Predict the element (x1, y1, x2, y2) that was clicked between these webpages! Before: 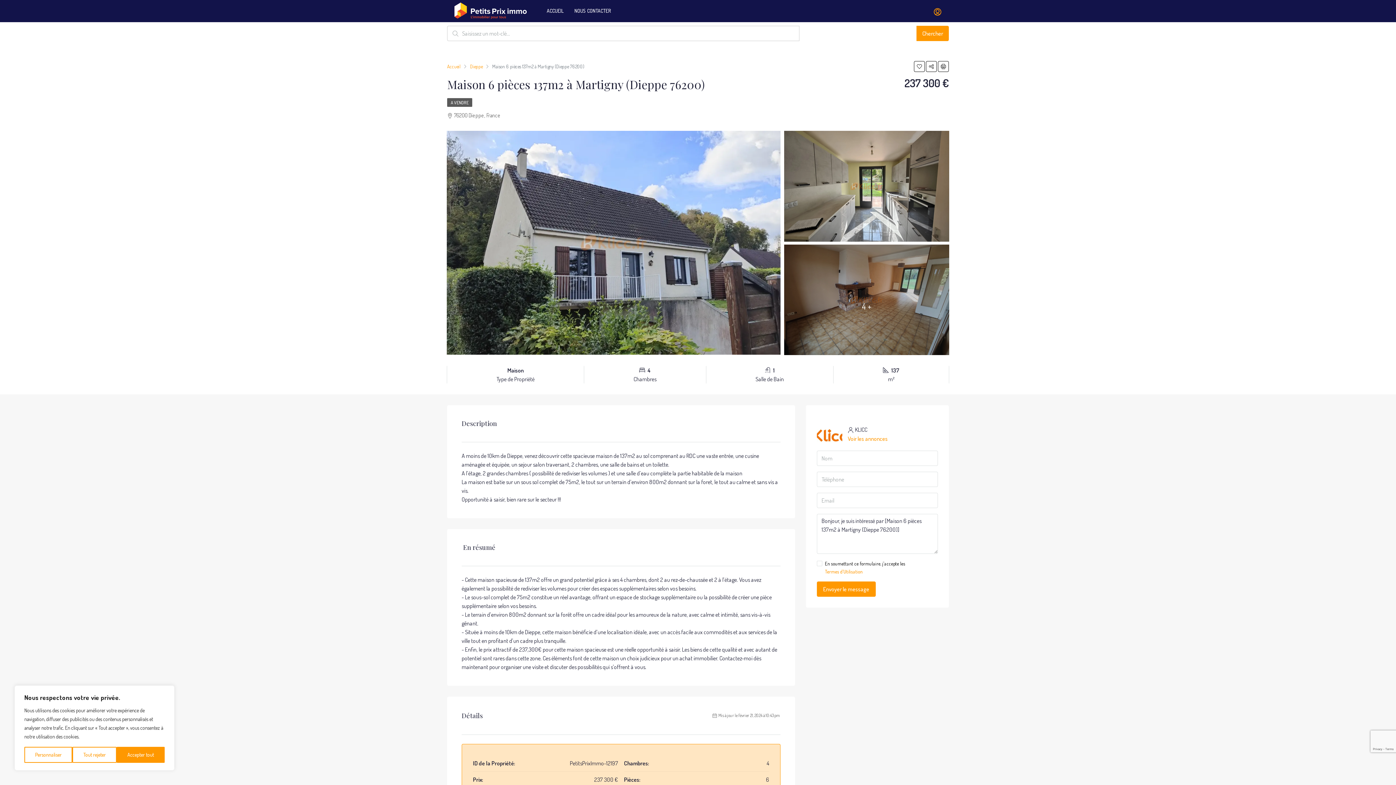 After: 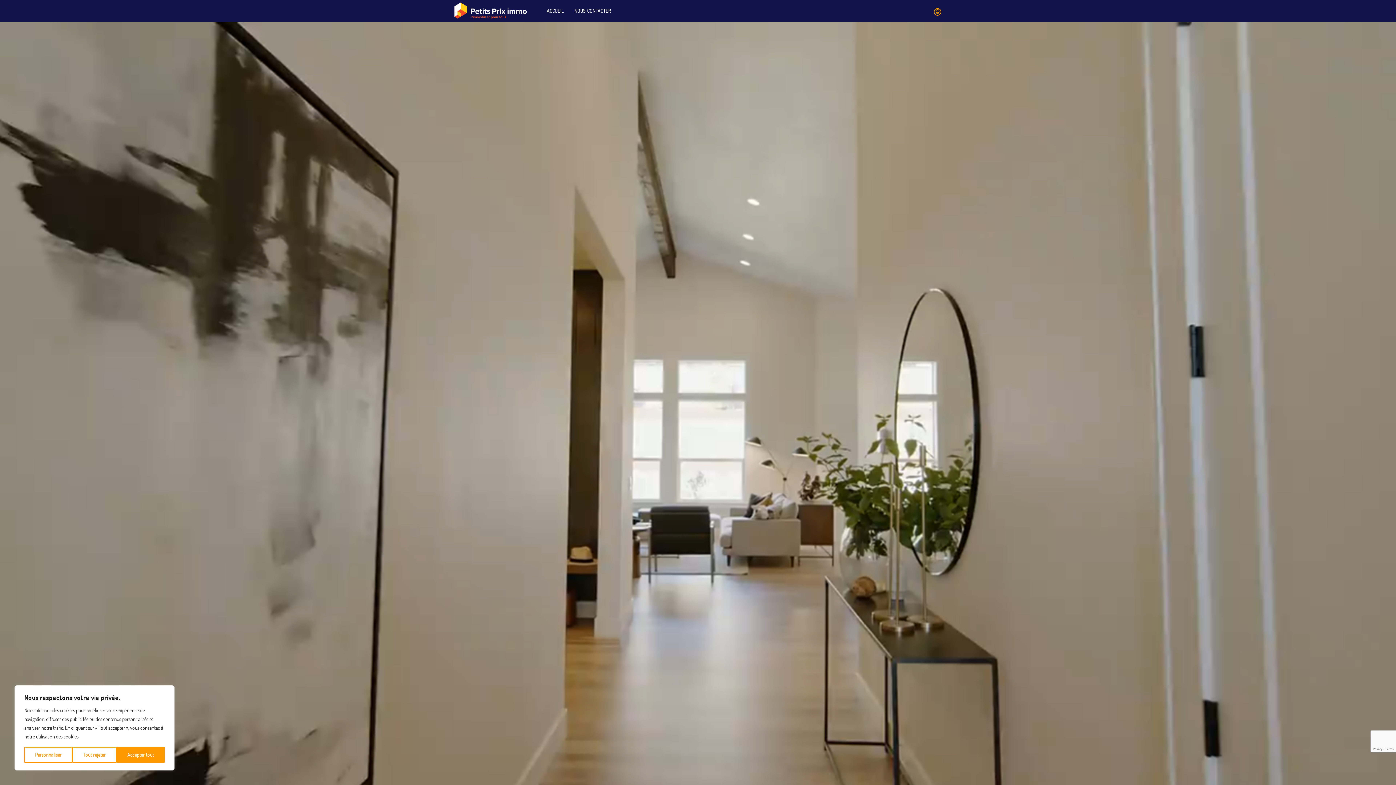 Action: bbox: (541, 0, 569, 21) label: ACCUEIL